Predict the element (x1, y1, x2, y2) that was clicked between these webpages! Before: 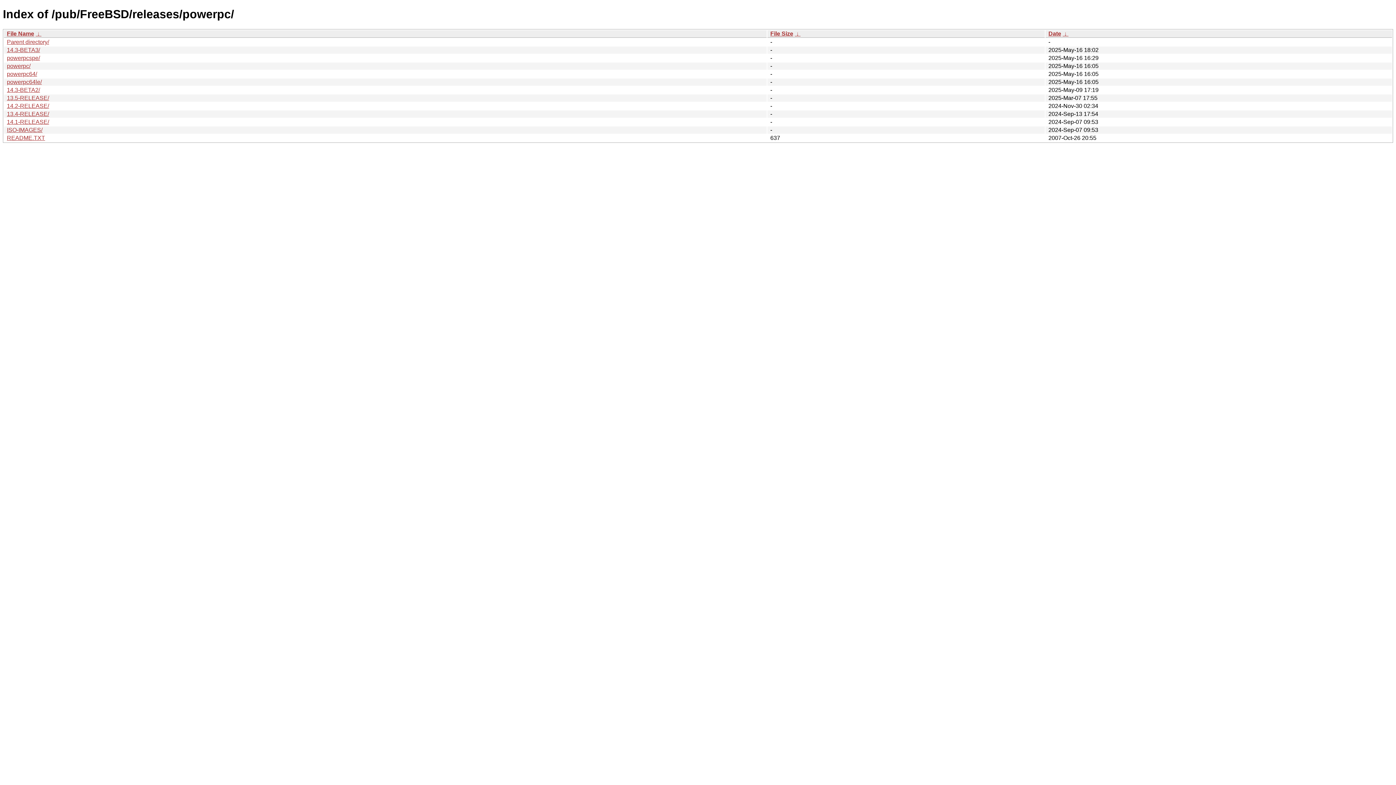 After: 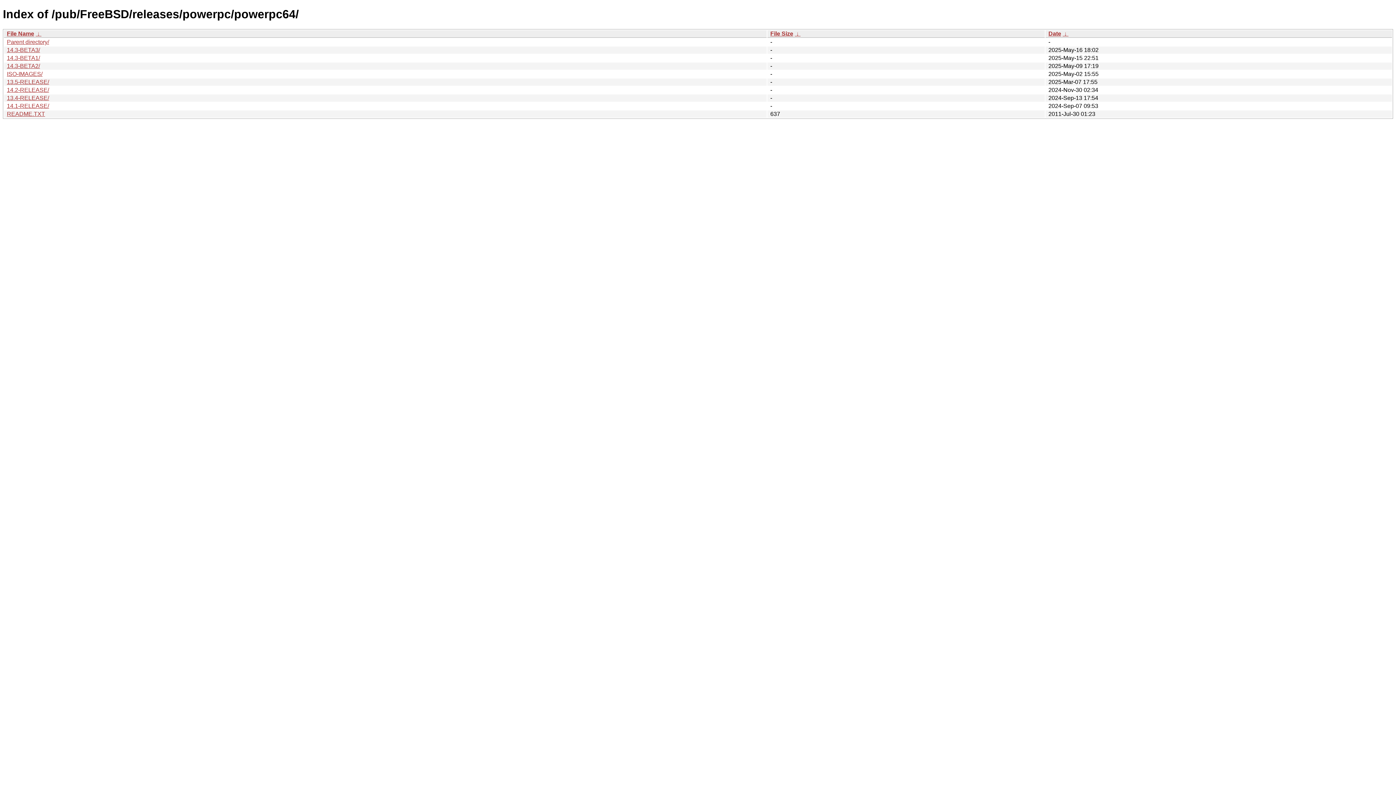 Action: bbox: (6, 70, 37, 77) label: powerpc64/